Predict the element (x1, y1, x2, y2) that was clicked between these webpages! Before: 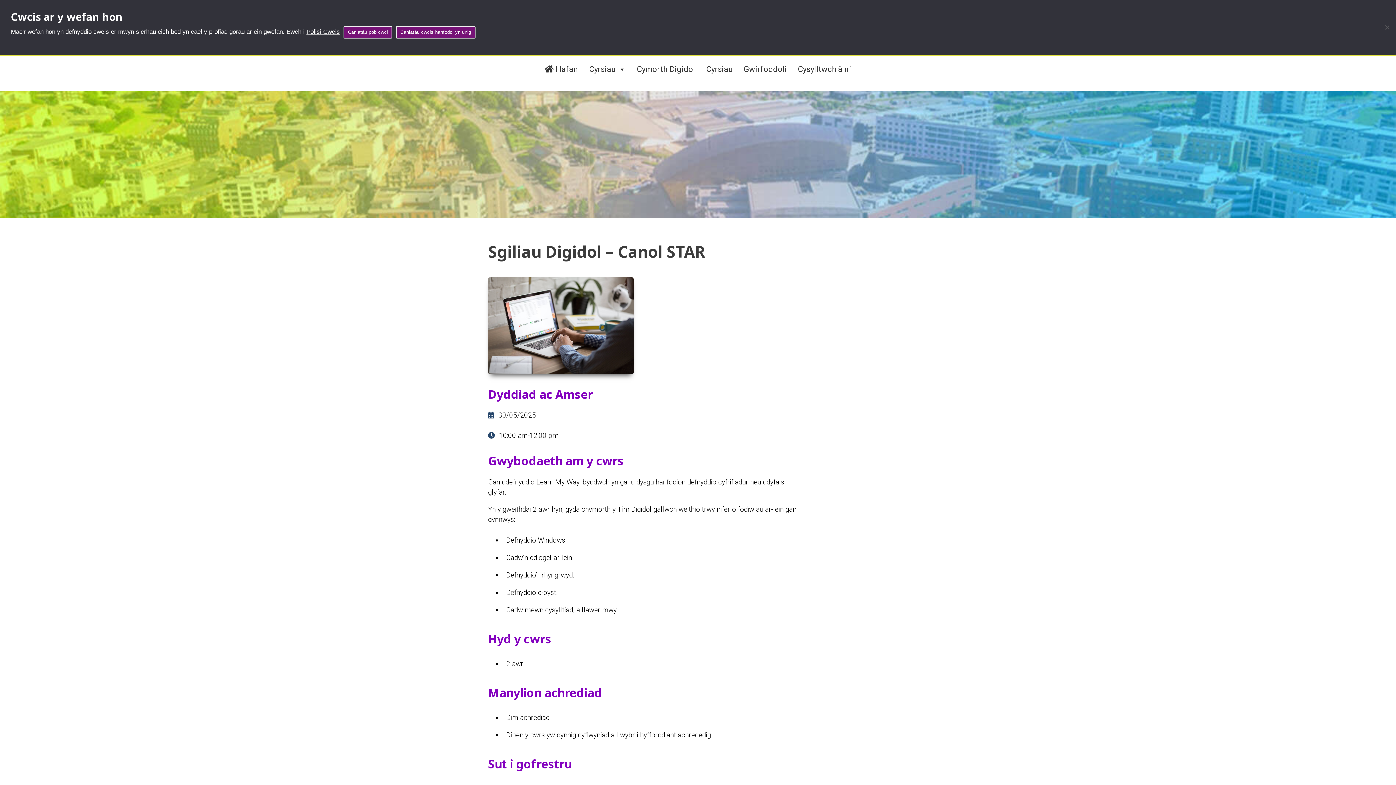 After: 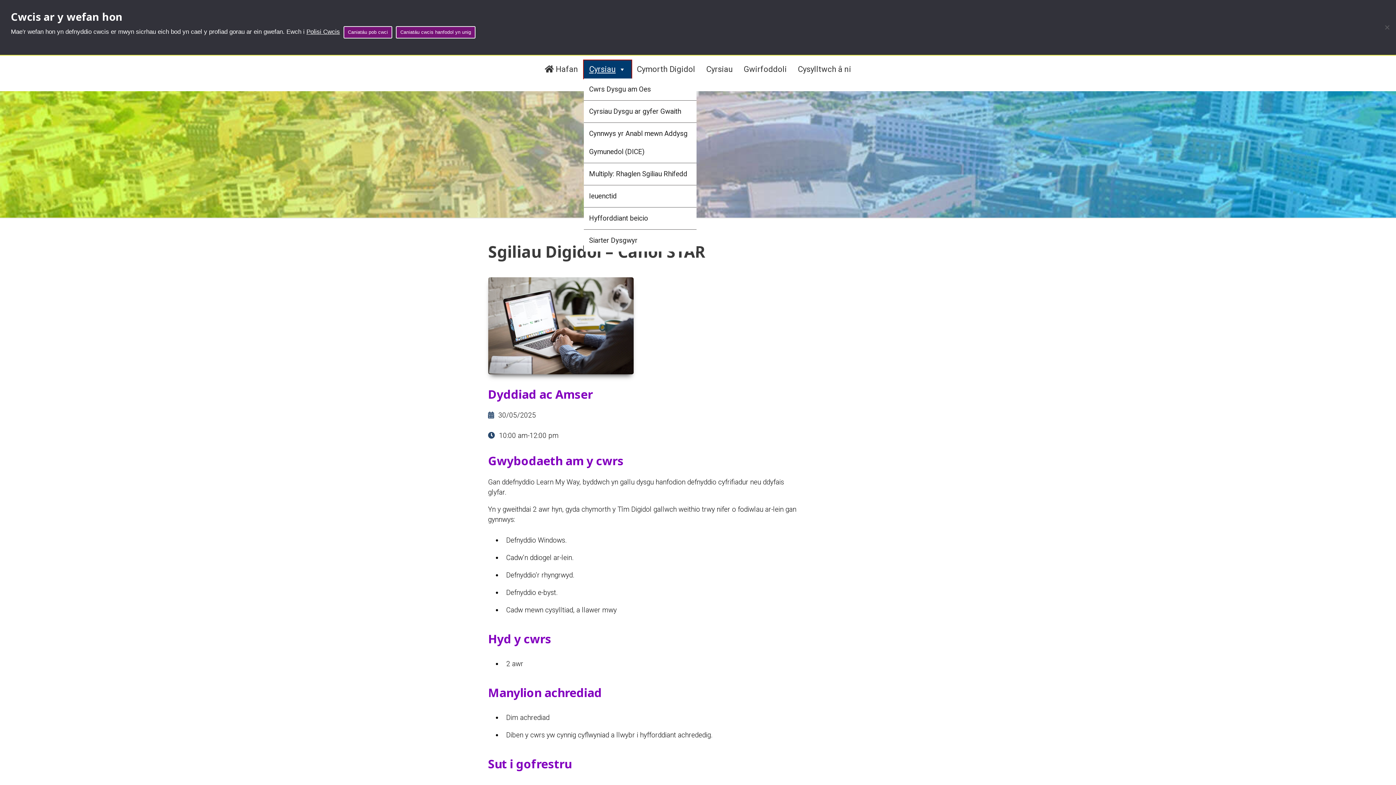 Action: label: Cyrsiau bbox: (583, 60, 631, 78)